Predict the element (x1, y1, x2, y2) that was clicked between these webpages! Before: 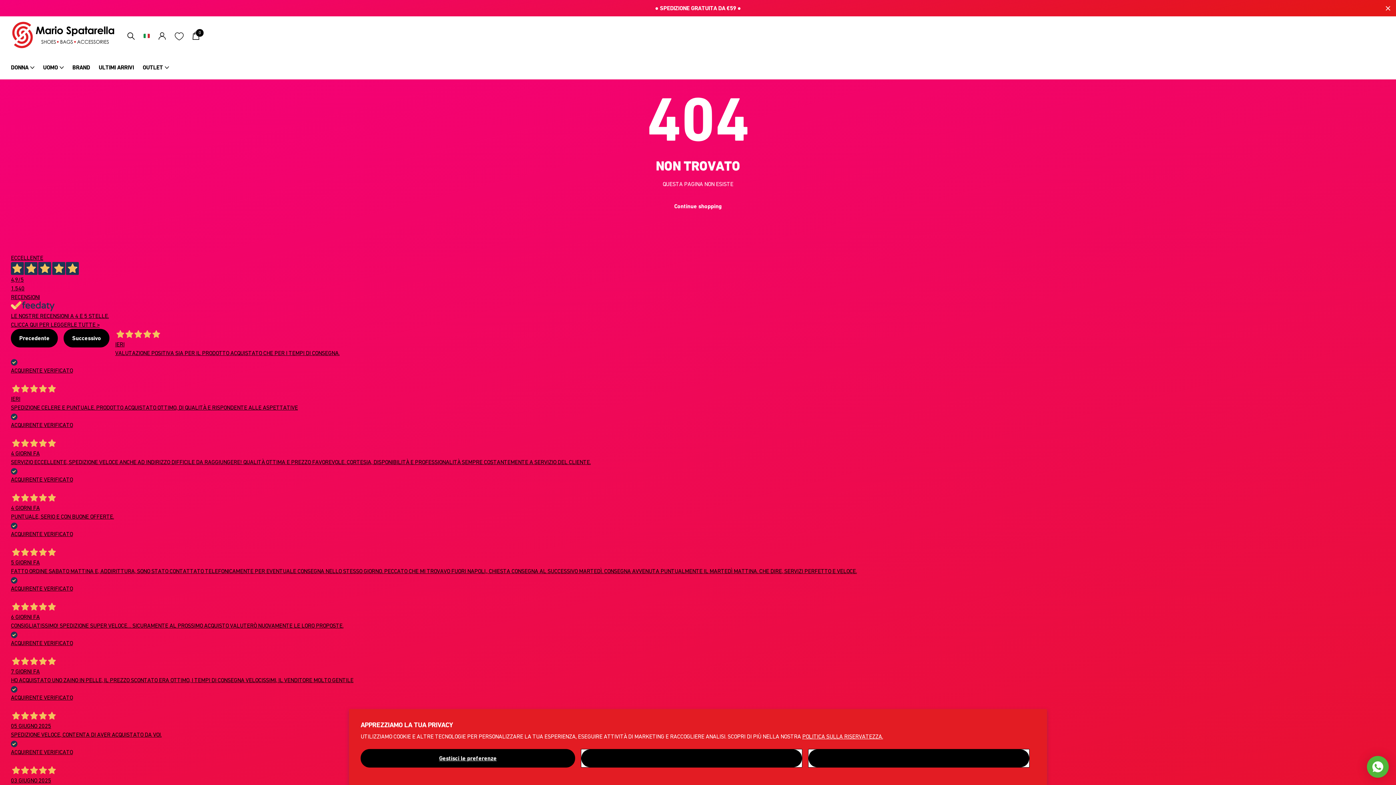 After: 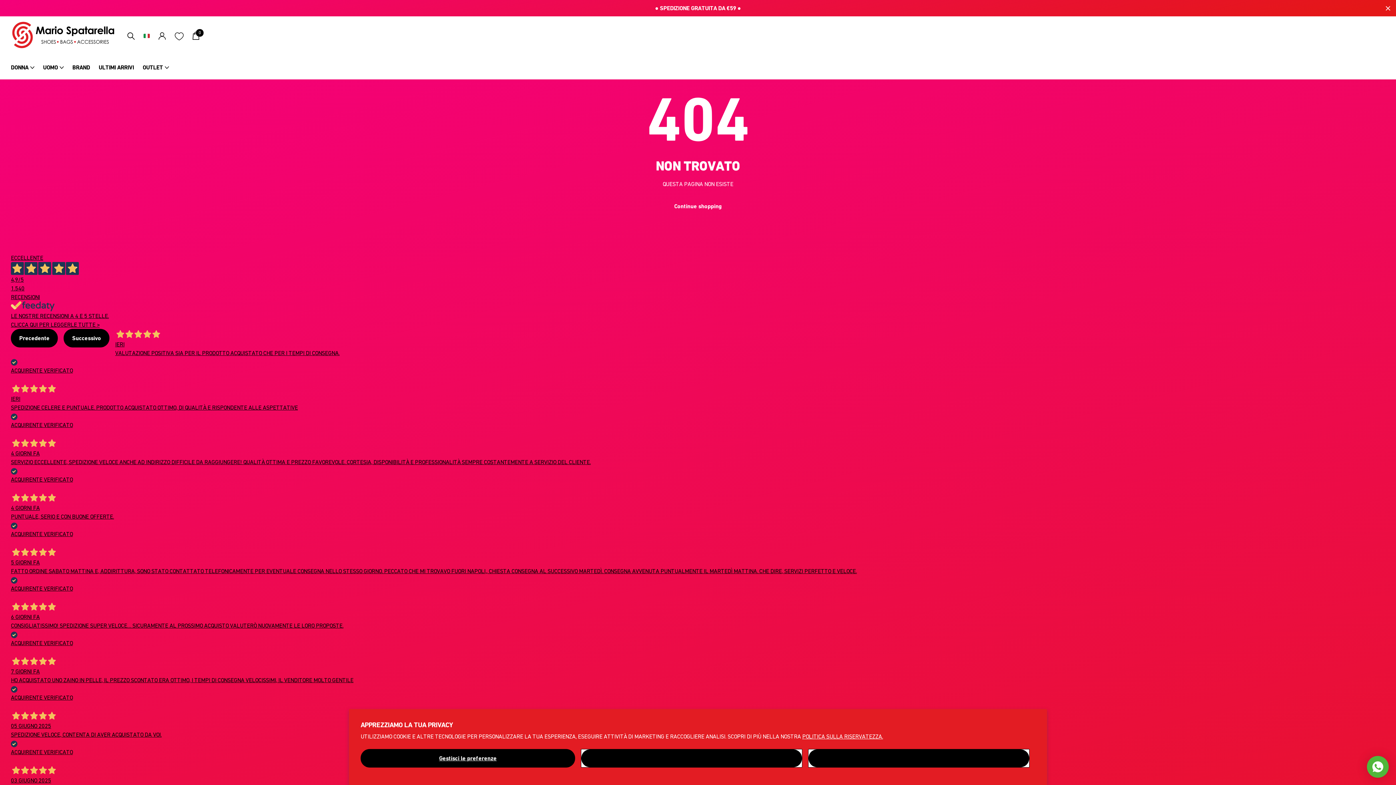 Action: bbox: (174, 28, 183, 44)